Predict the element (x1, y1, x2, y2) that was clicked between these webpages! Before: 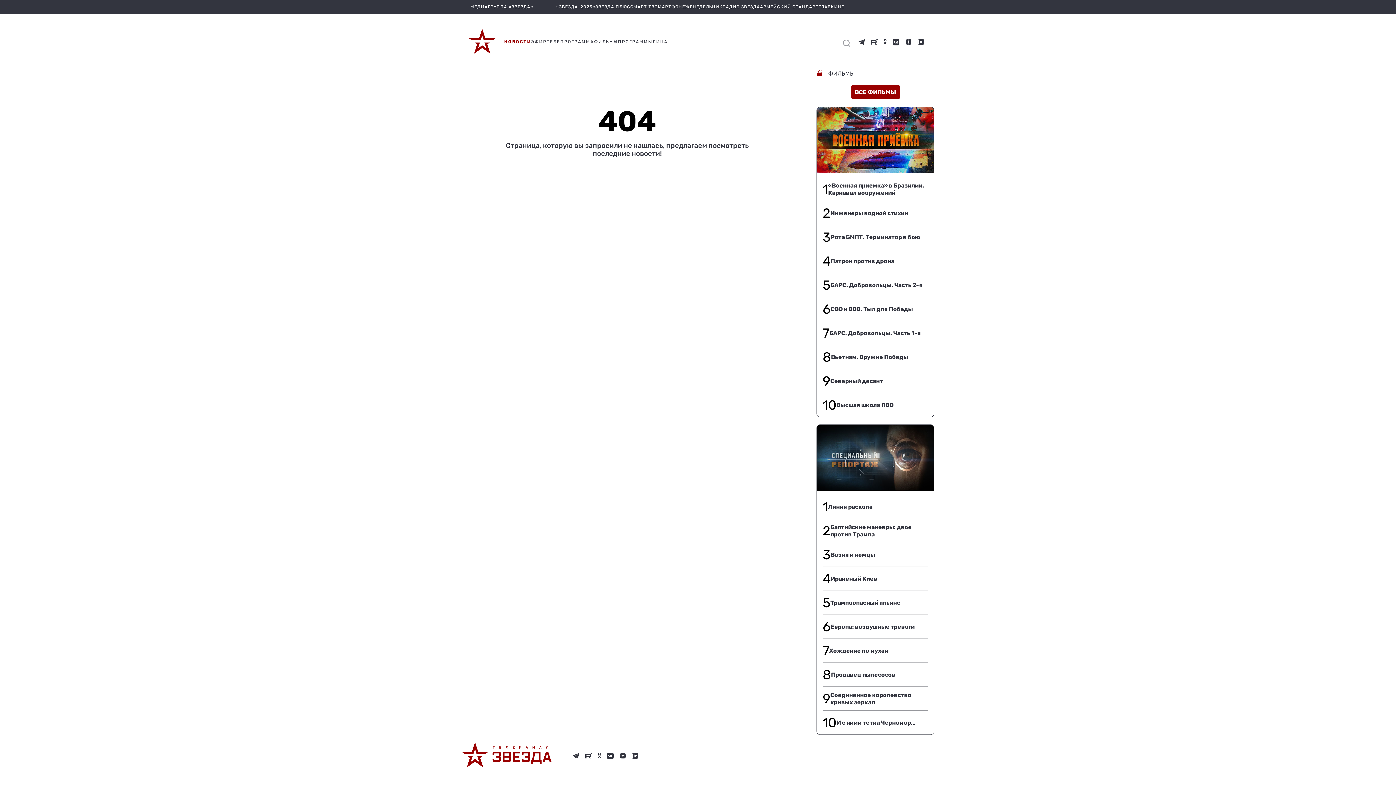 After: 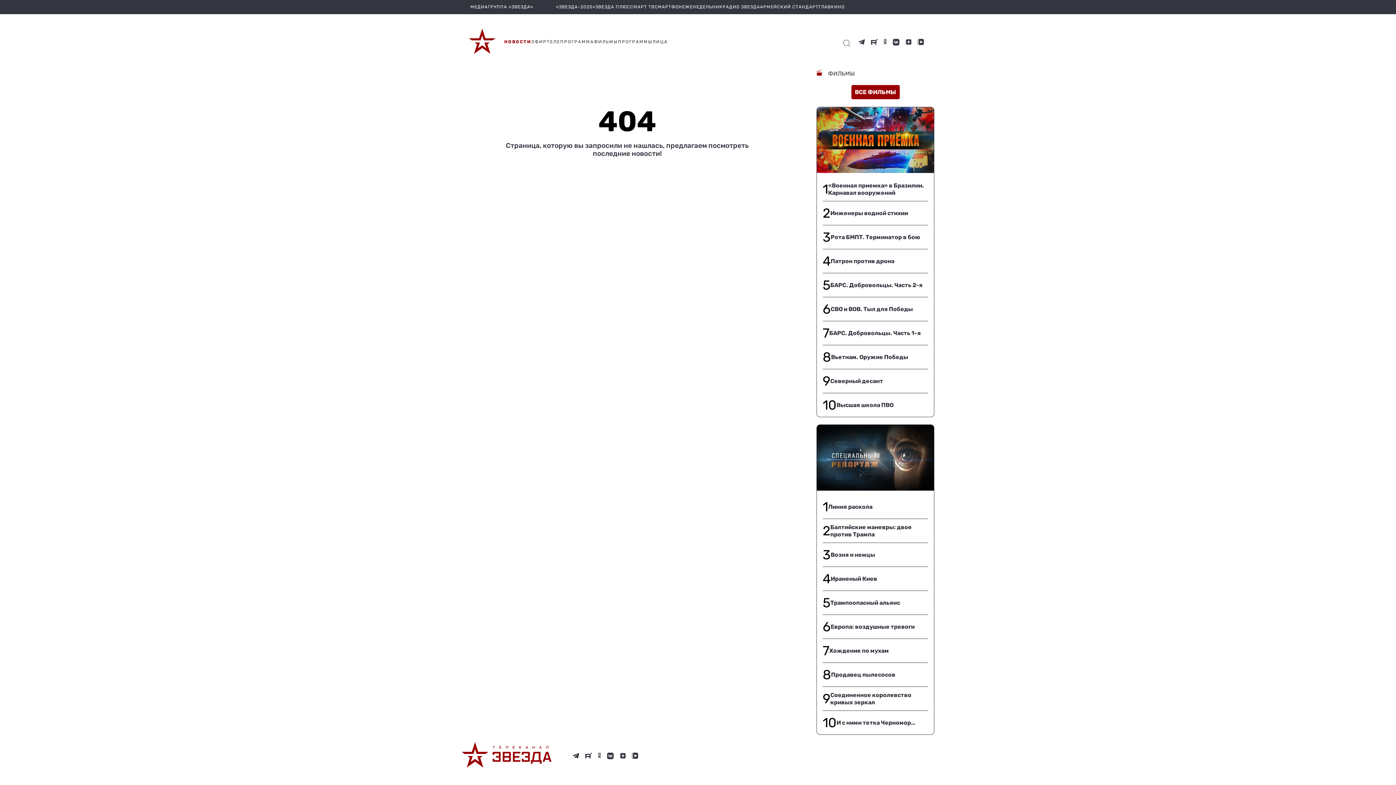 Action: bbox: (619, 753, 626, 759)